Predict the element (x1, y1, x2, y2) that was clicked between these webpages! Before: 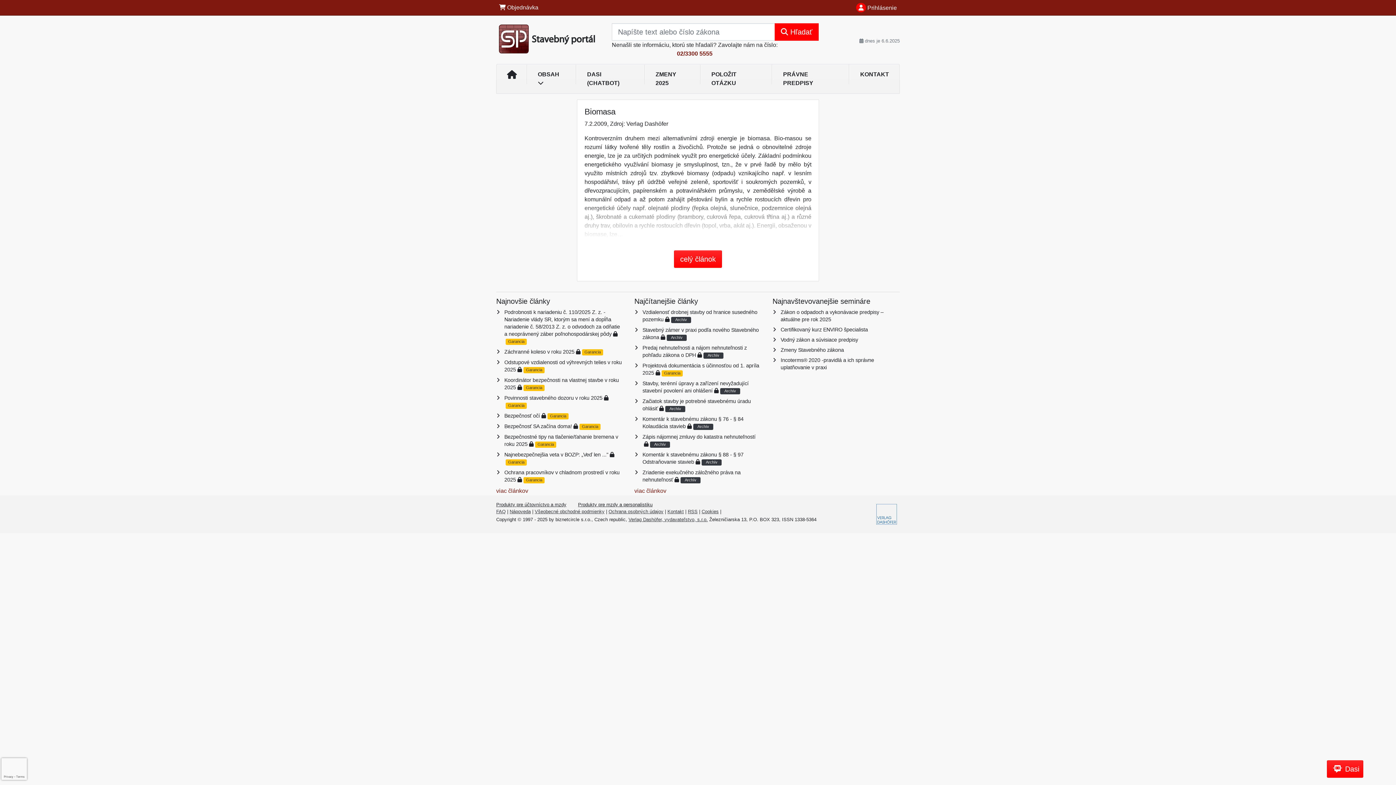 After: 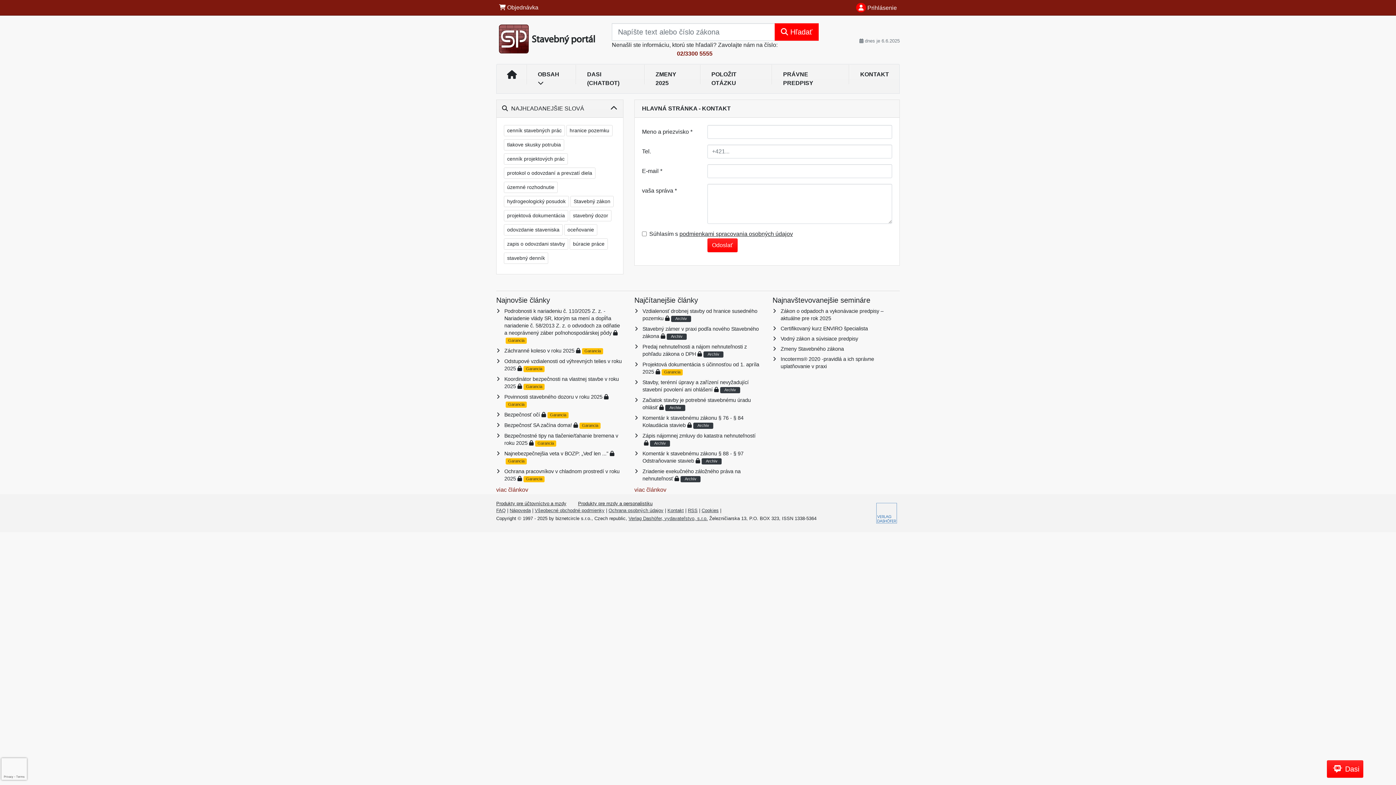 Action: bbox: (667, 508, 684, 514) label: Kontakt